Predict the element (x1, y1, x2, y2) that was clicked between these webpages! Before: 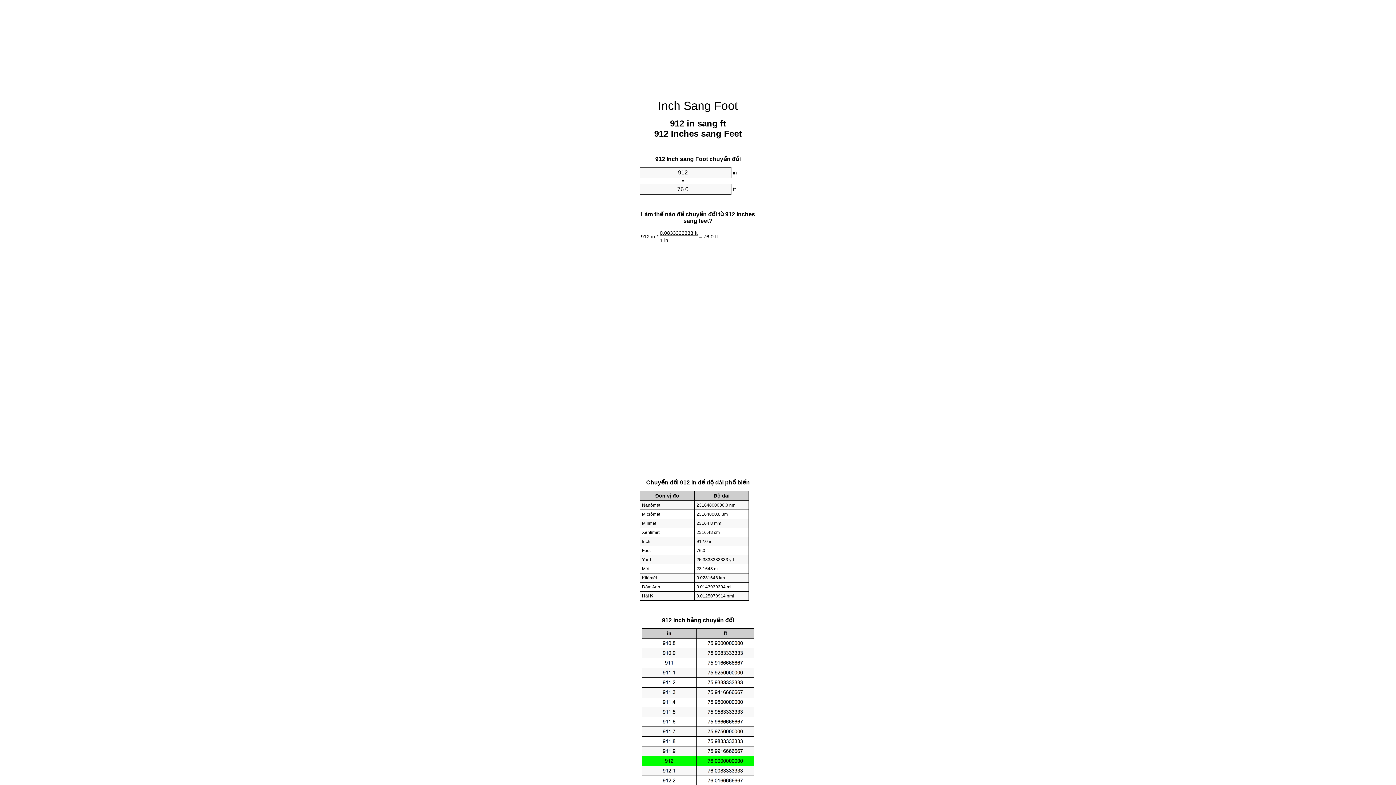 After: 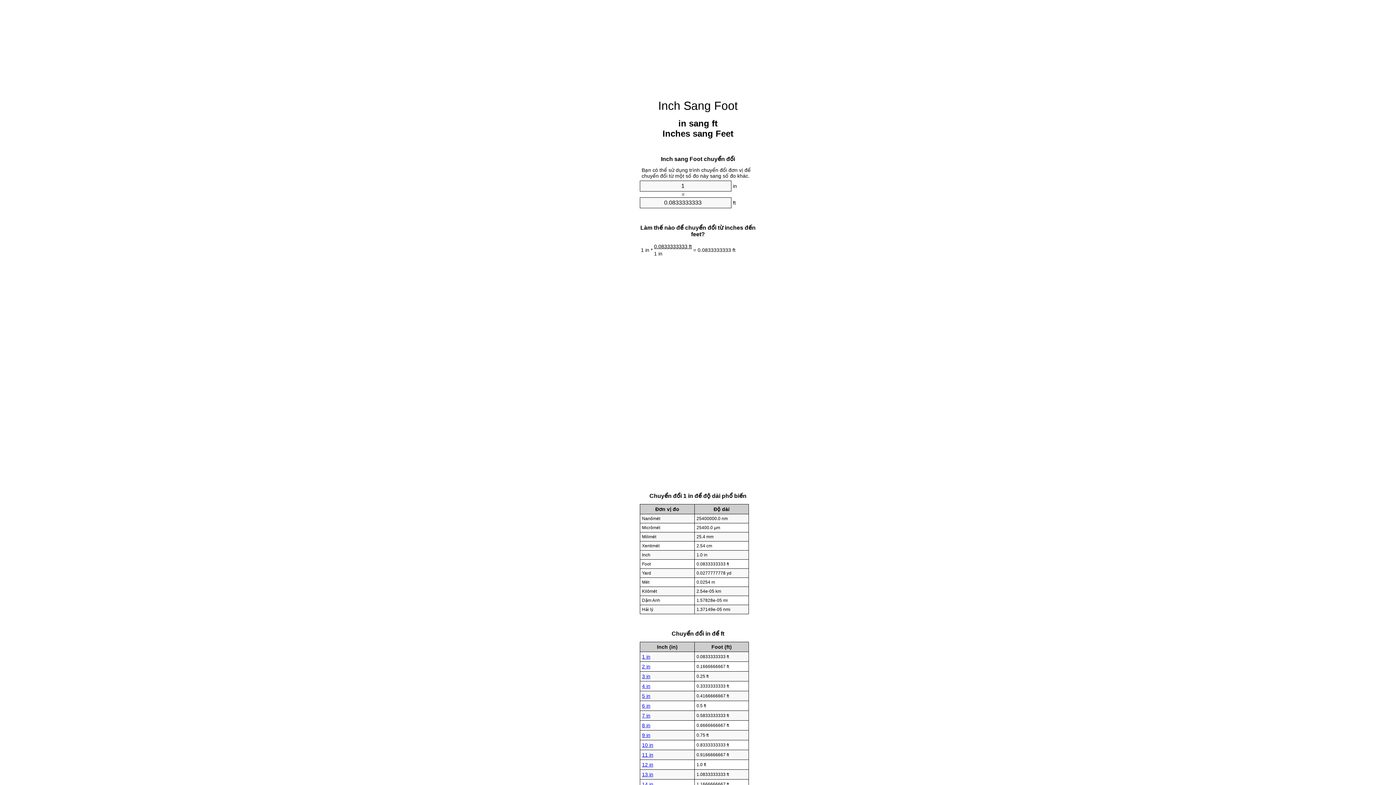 Action: bbox: (658, 99, 738, 112) label: Inch Sang Foot